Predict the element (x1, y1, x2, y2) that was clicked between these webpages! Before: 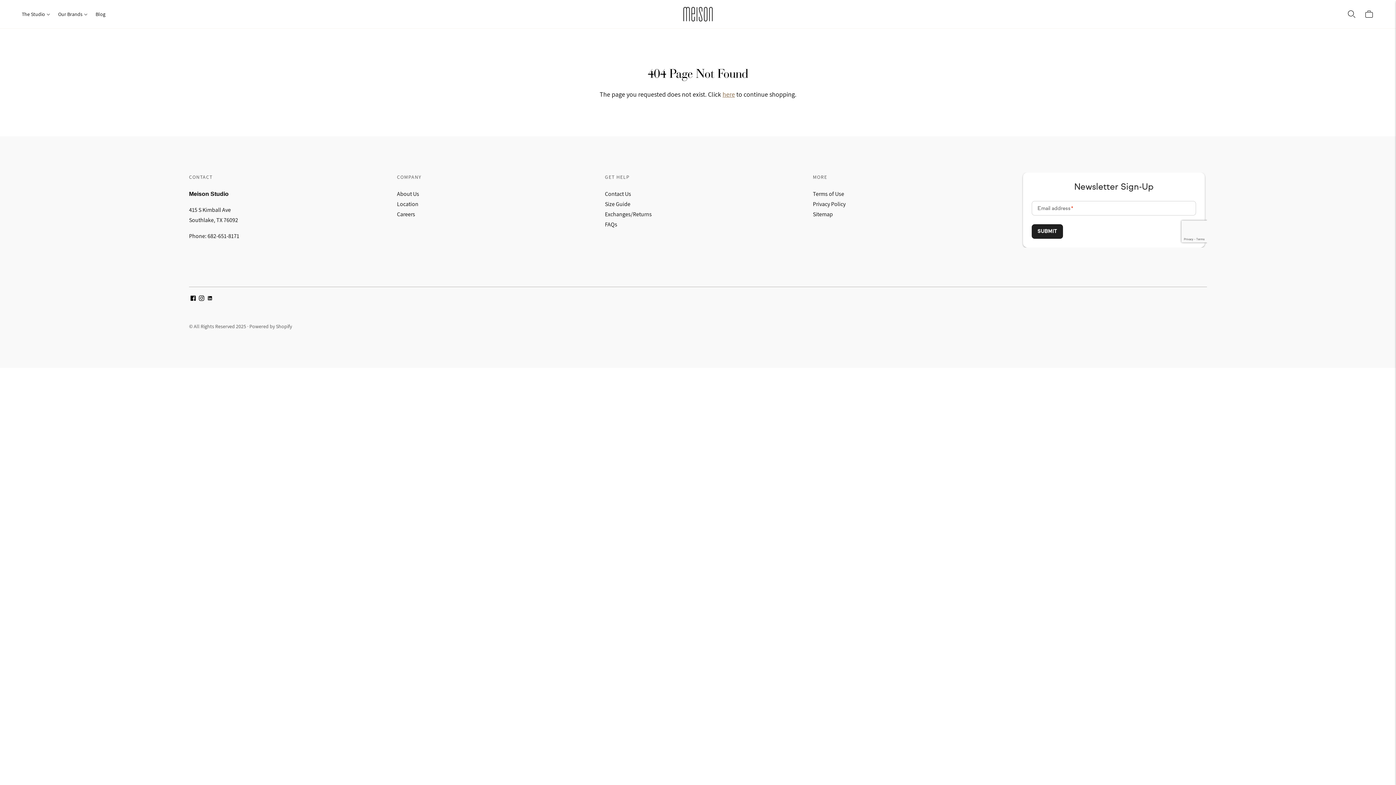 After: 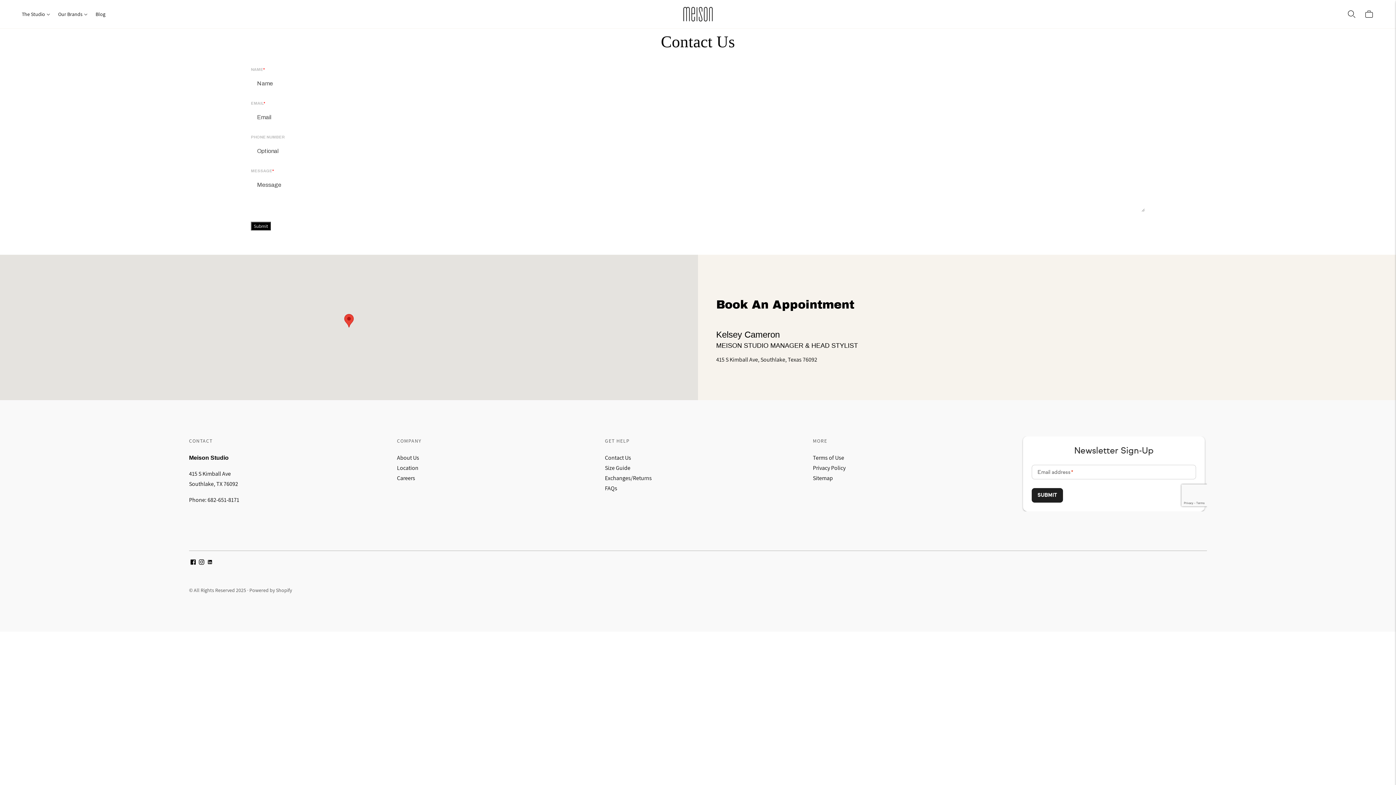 Action: label: Contact Us bbox: (605, 190, 631, 197)